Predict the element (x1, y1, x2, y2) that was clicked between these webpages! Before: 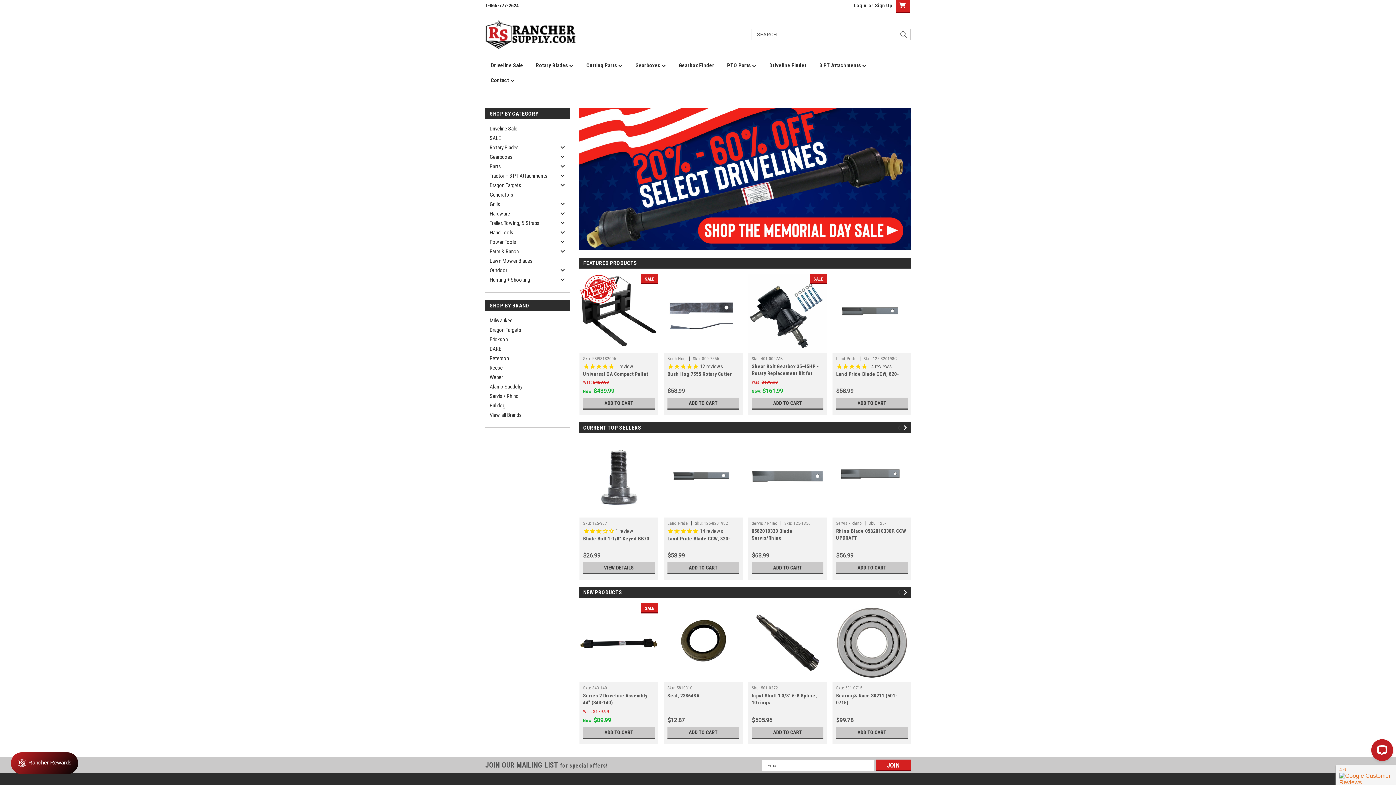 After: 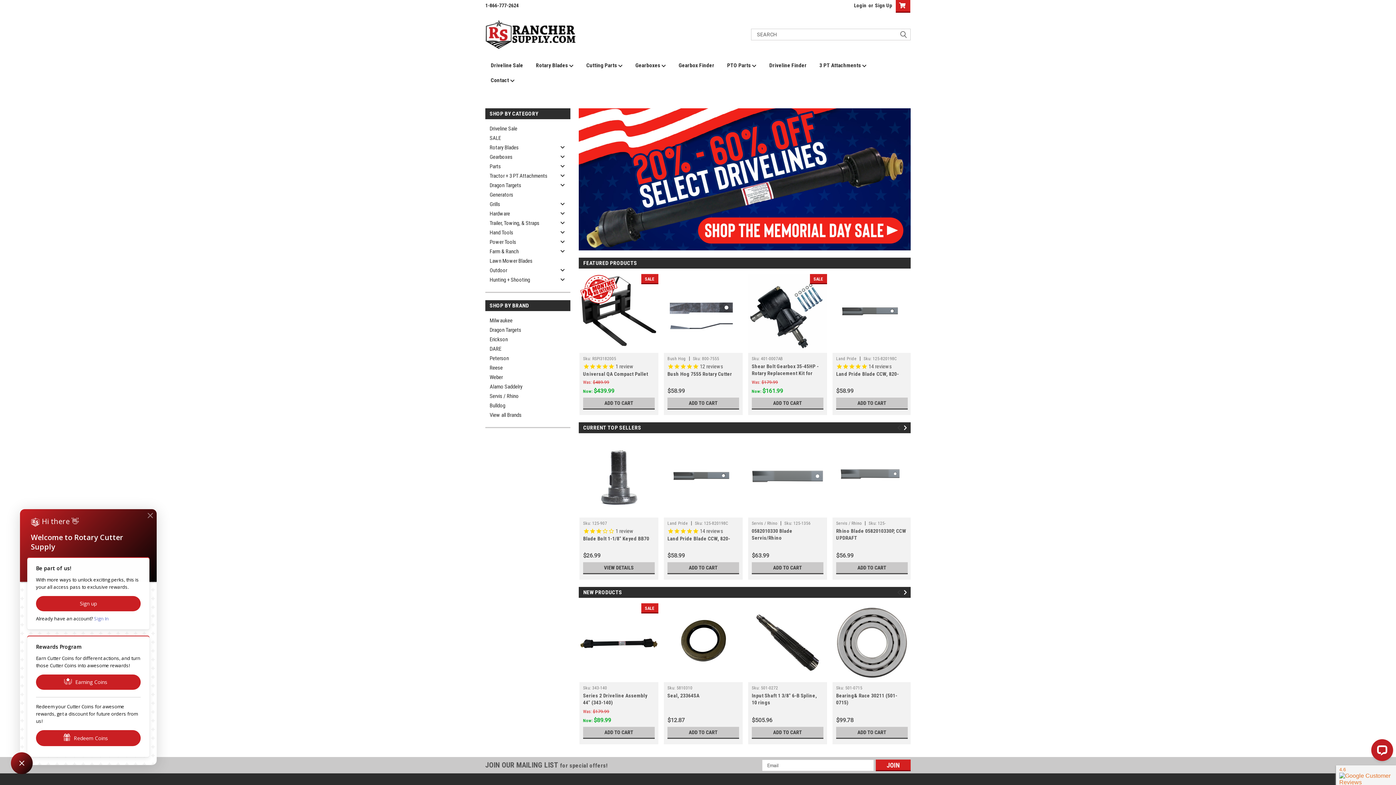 Action: label: Rewards bbox: (10, 752, 78, 774)